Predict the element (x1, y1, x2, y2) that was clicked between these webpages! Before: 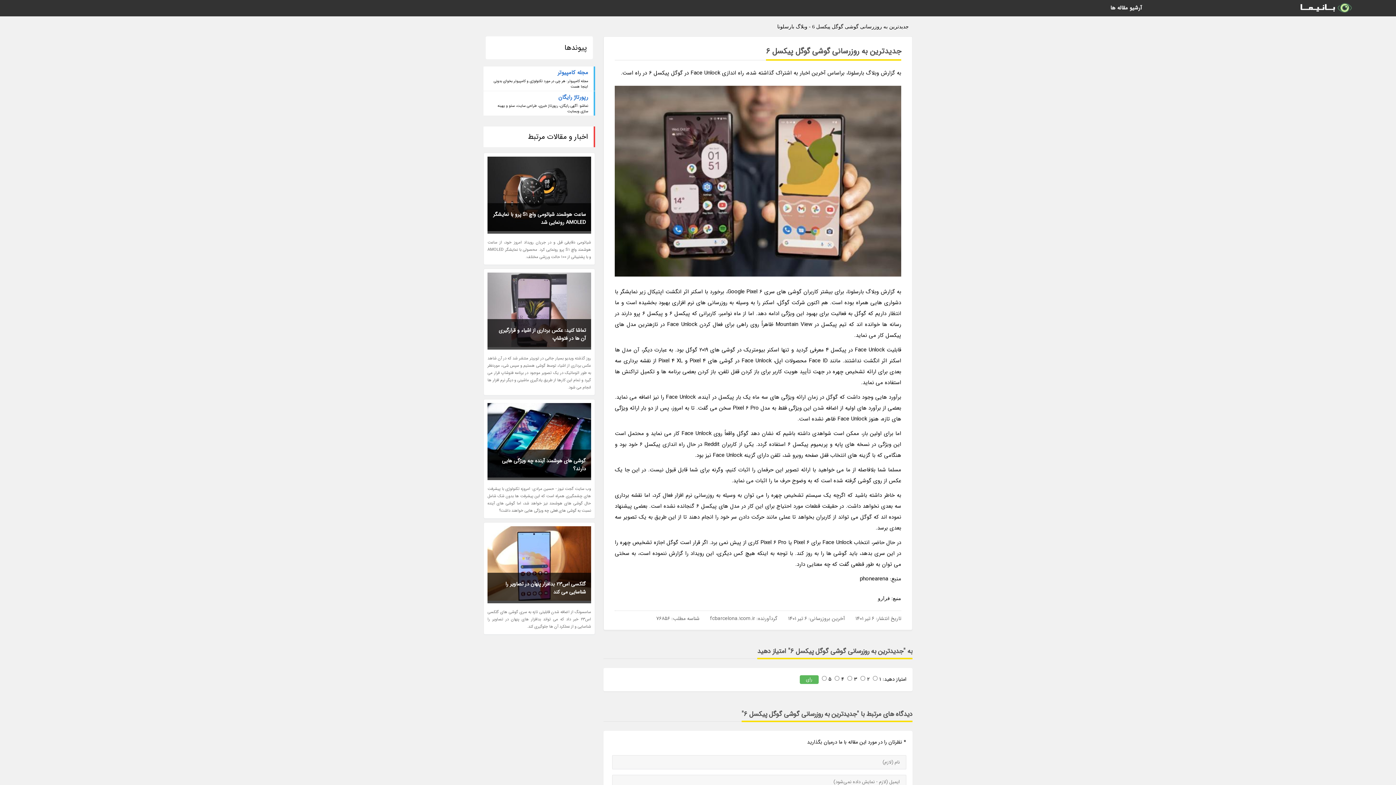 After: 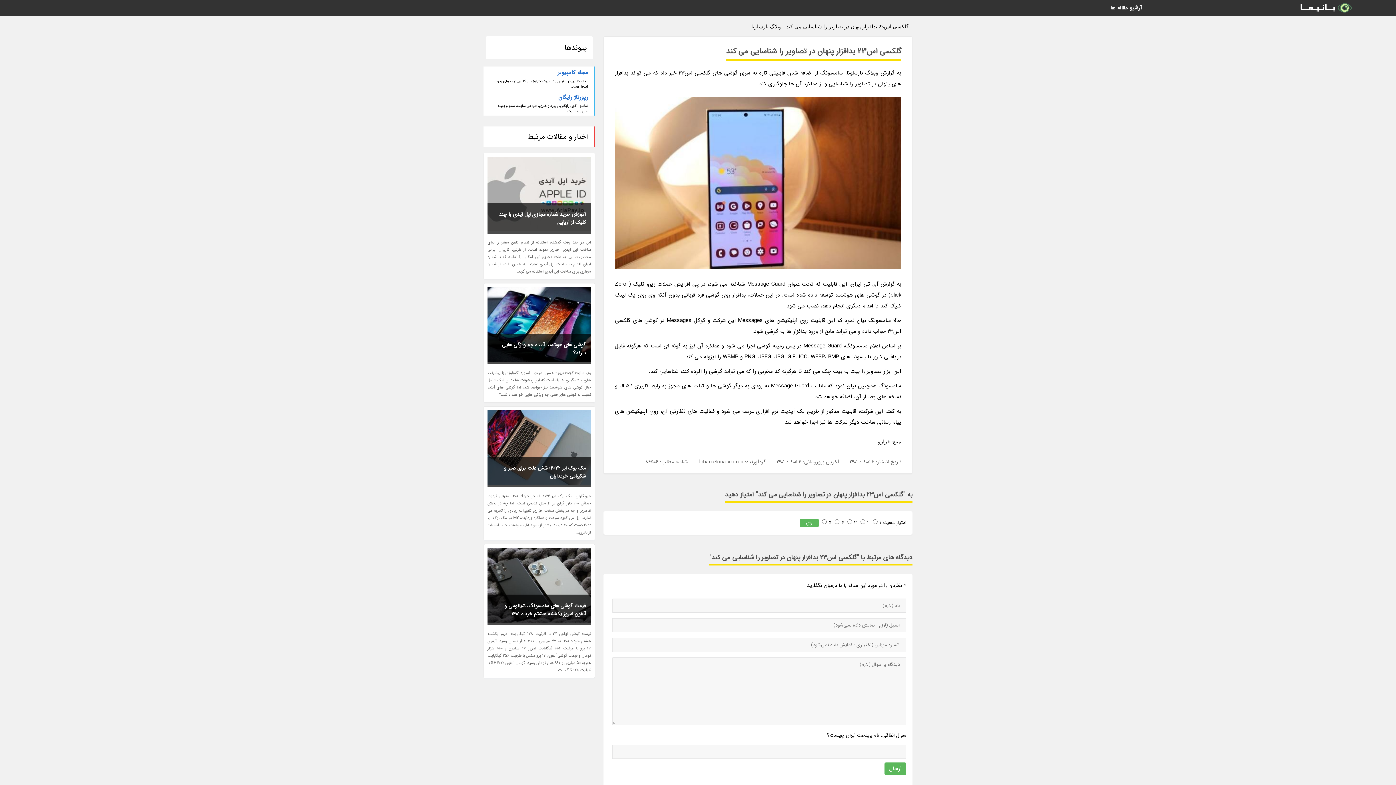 Action: bbox: (487, 573, 591, 603) label: گلکسی اس23 بدافزار پنهان در تصاویر را شناسایی می کند